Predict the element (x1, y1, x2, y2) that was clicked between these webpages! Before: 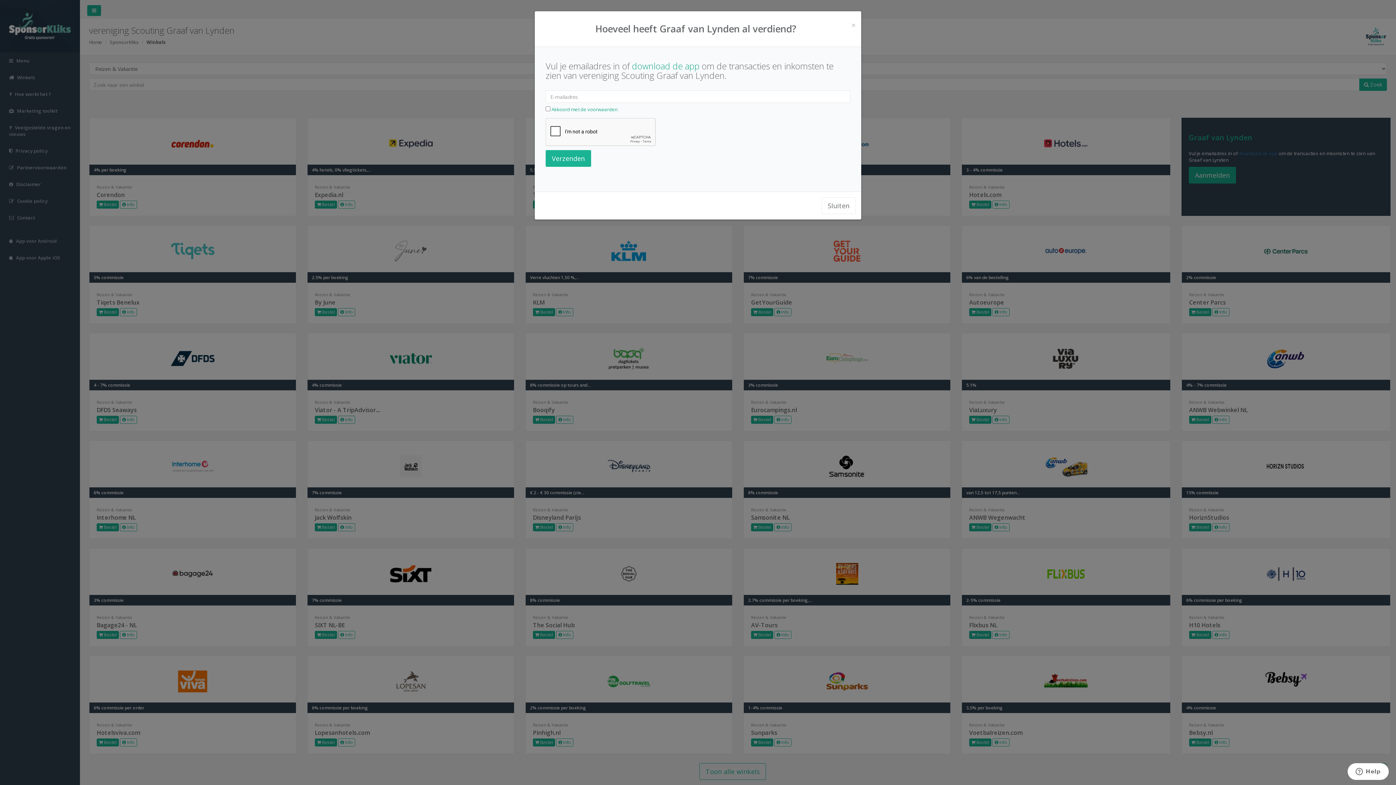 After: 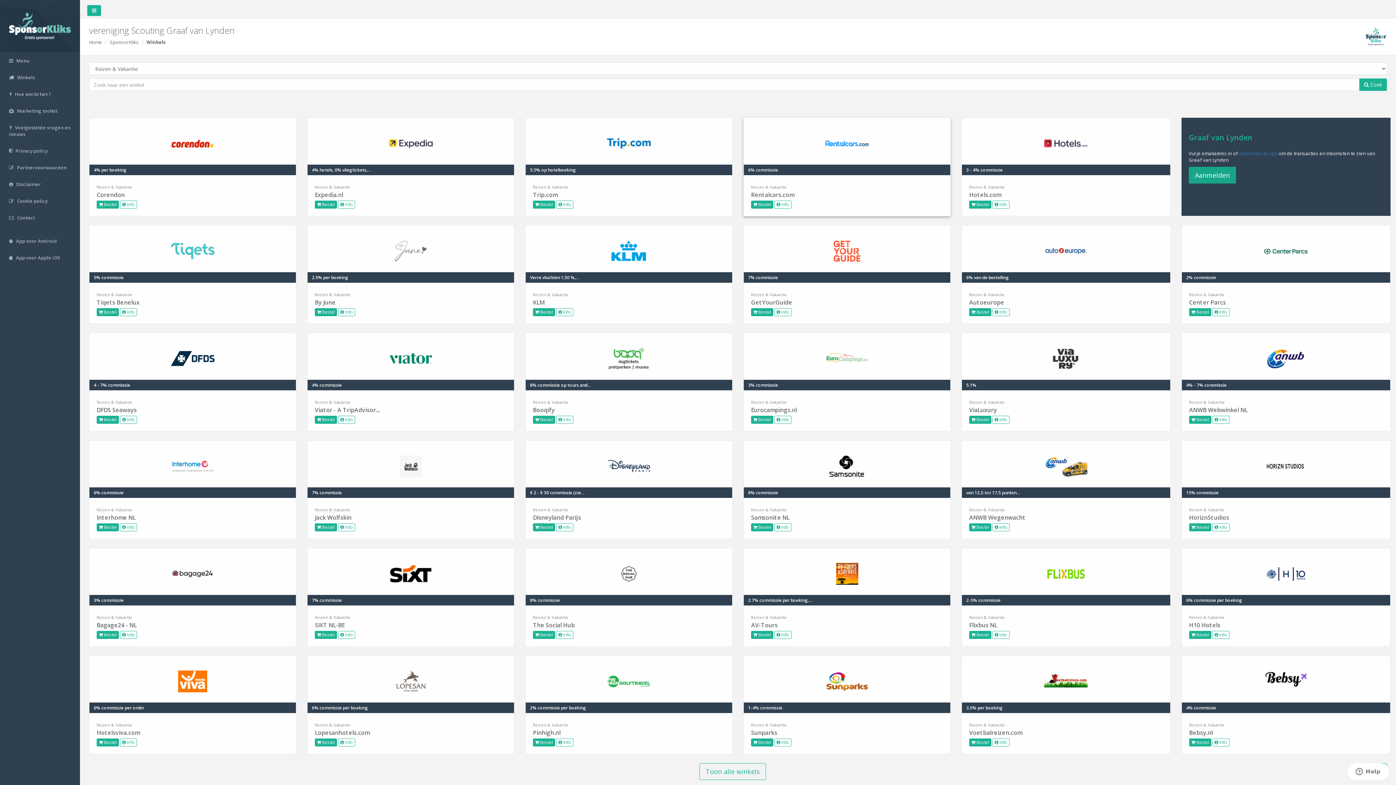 Action: label: Sluiten bbox: (821, 197, 856, 214)